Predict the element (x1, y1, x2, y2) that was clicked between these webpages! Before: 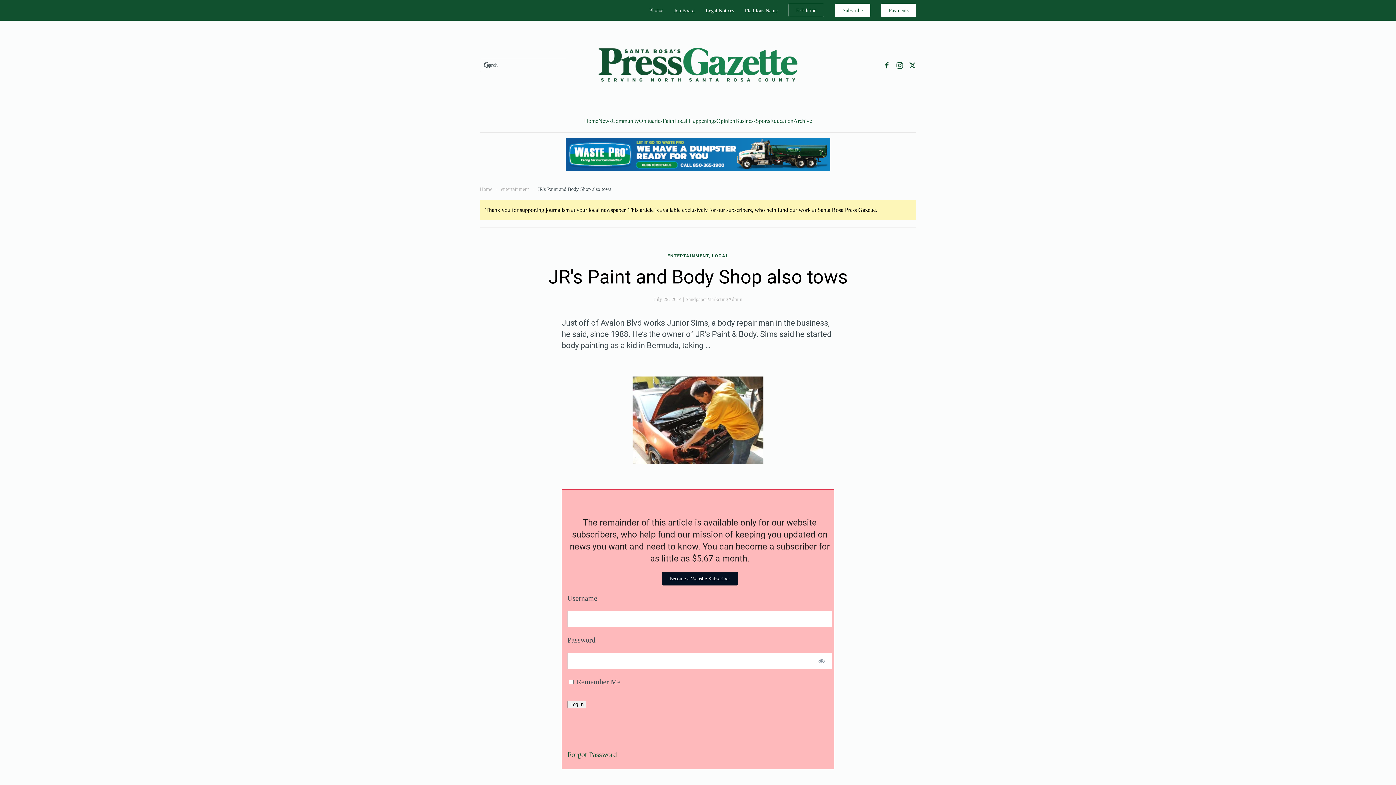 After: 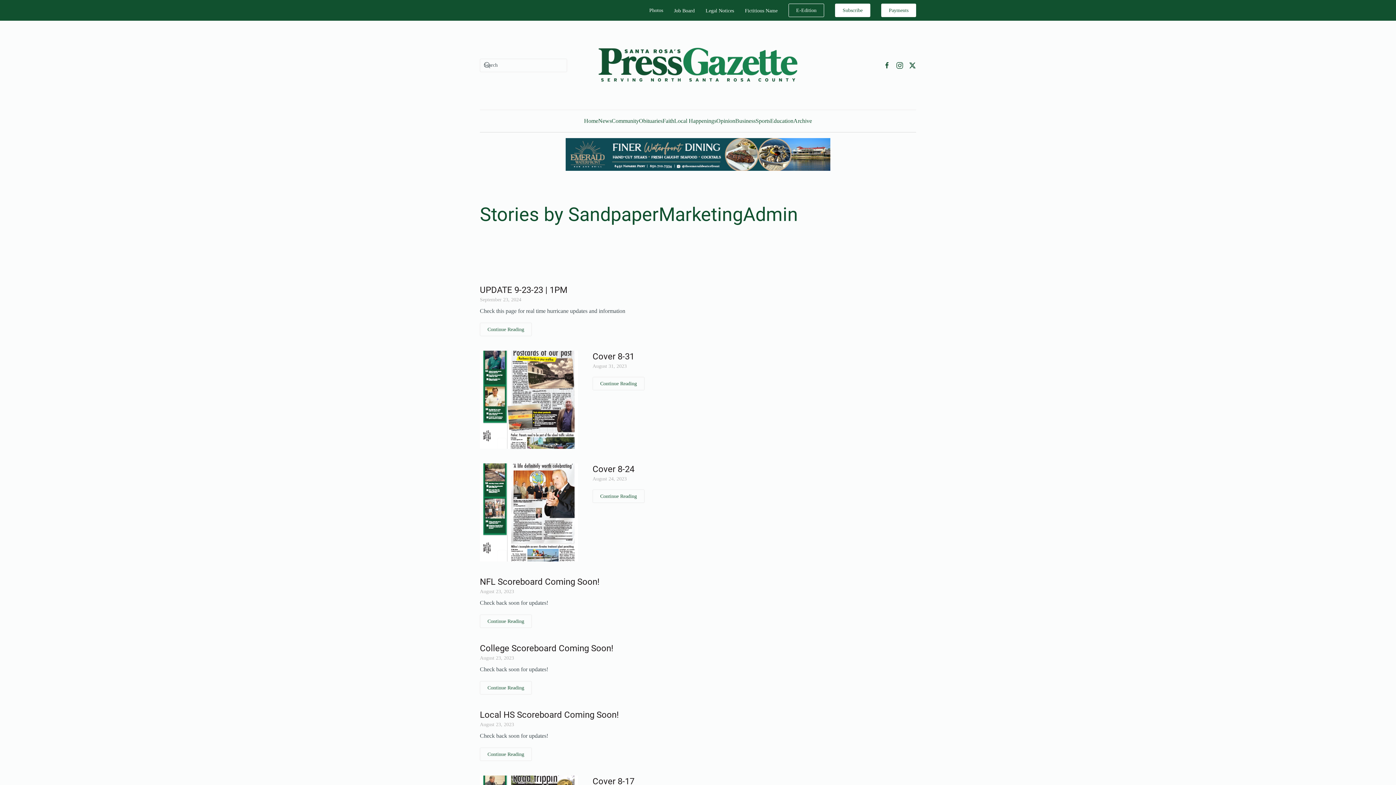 Action: bbox: (685, 296, 742, 302) label: SandpaperMarketingAdmin